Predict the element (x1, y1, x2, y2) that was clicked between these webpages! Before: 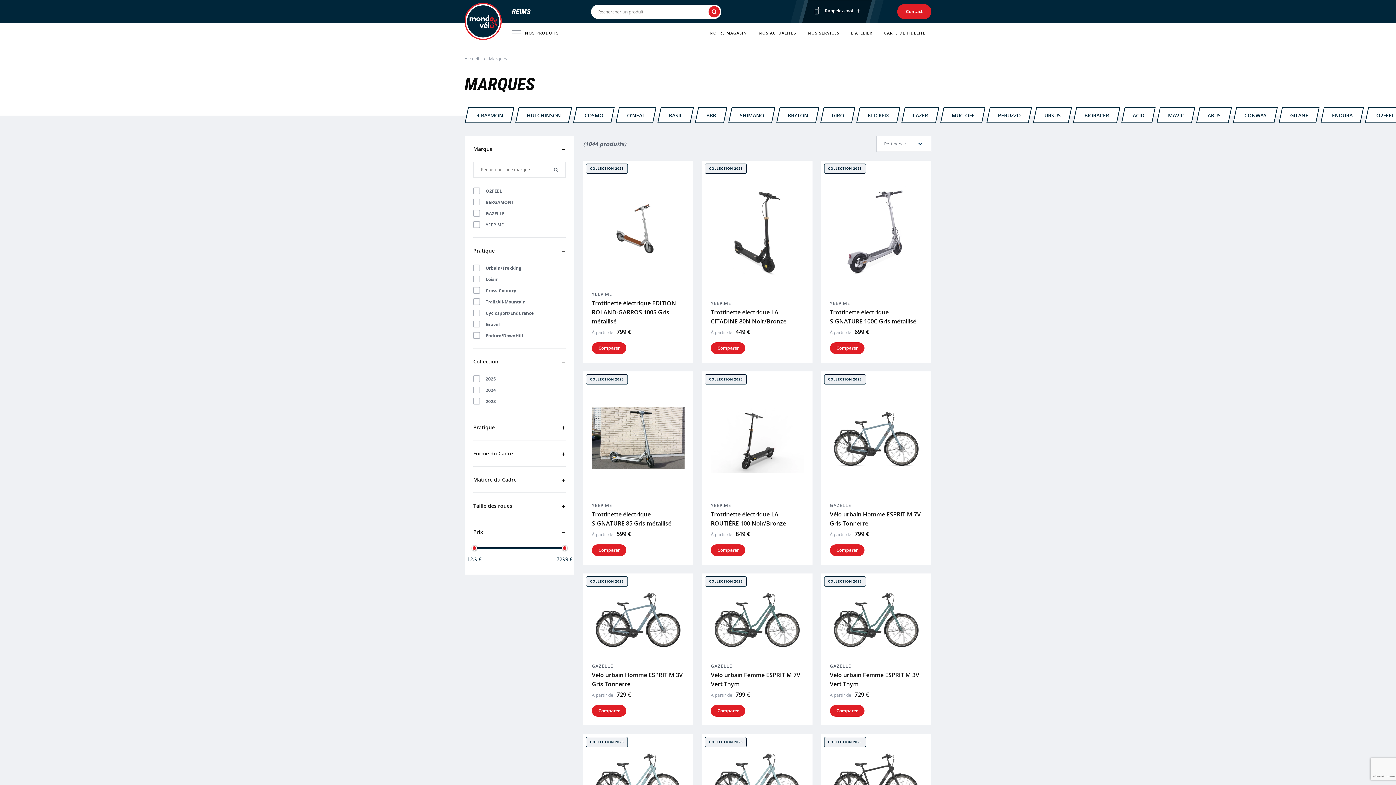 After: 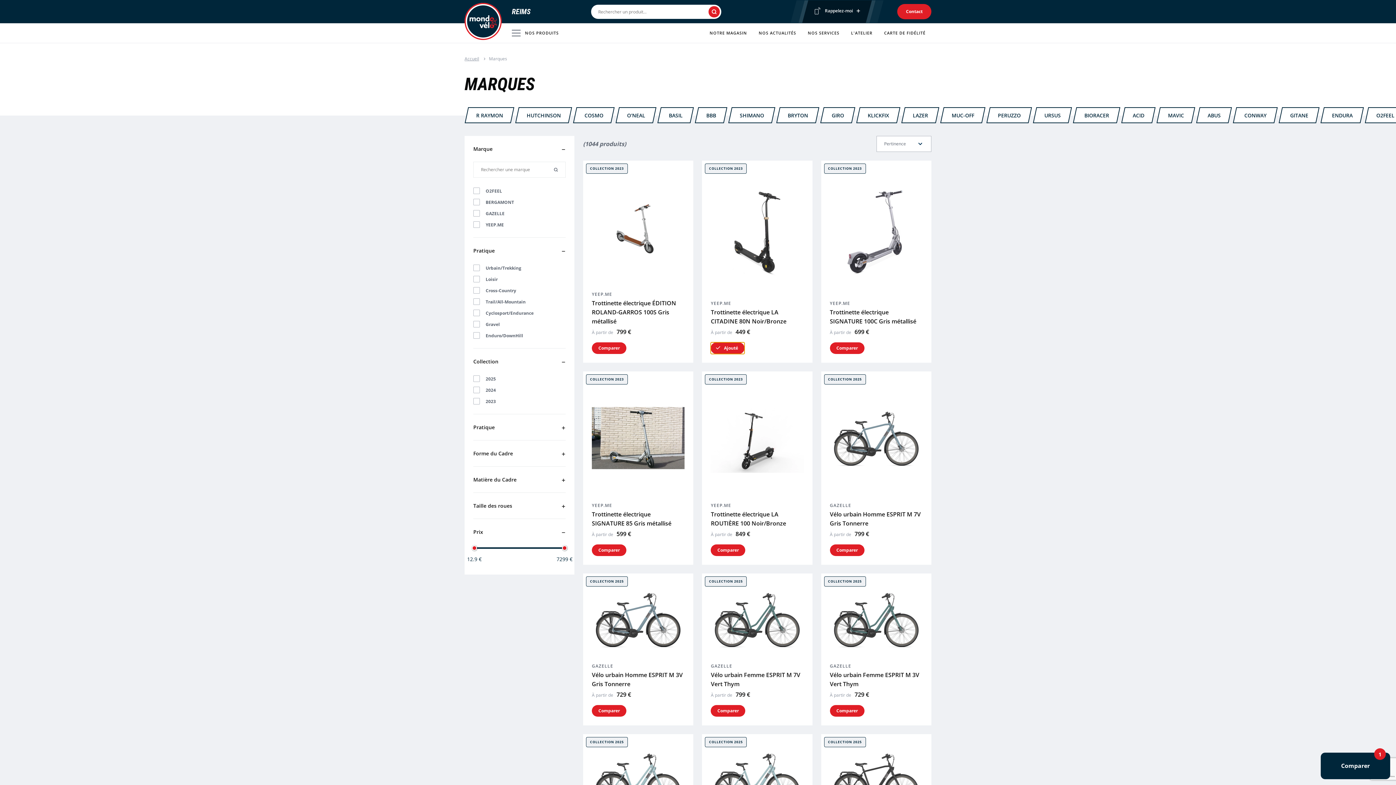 Action: bbox: (711, 342, 745, 354) label: Comparer